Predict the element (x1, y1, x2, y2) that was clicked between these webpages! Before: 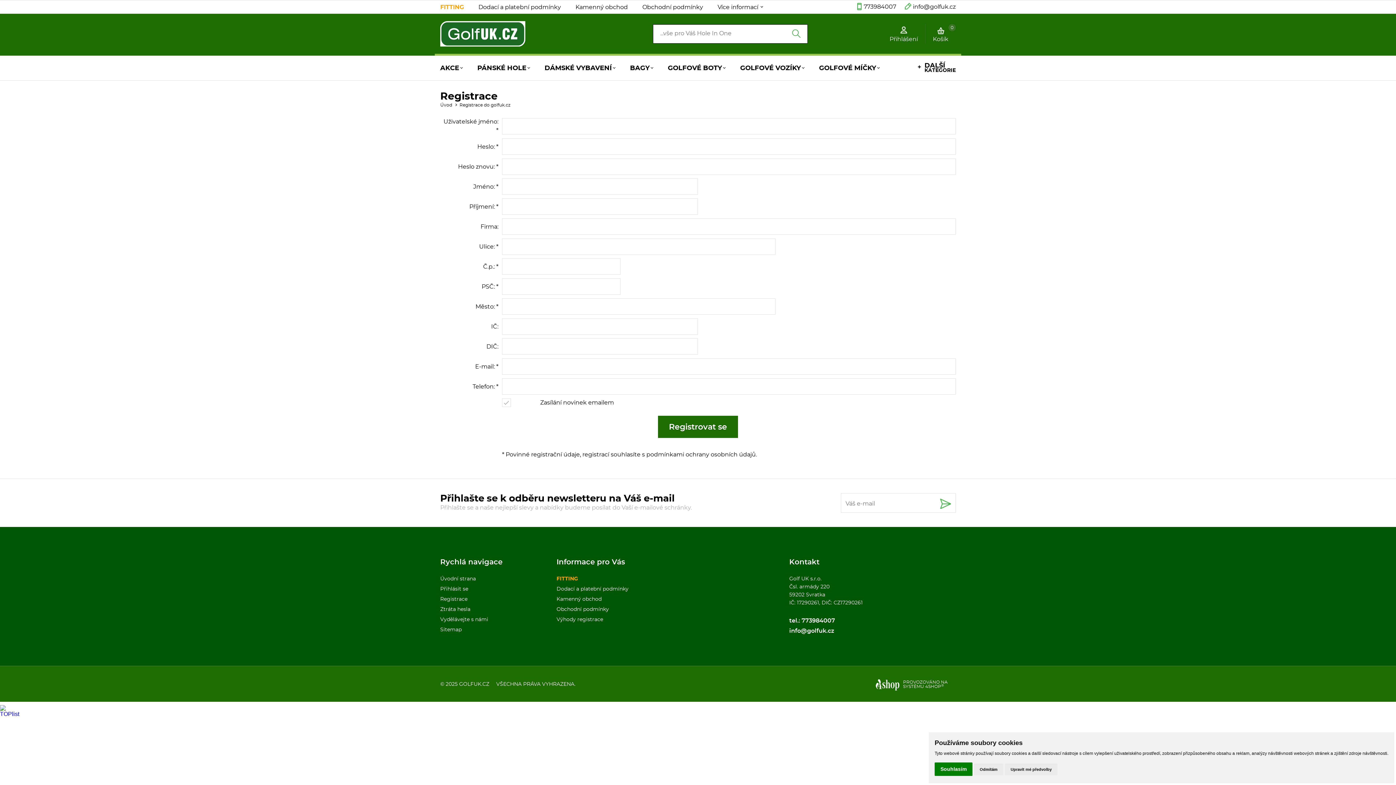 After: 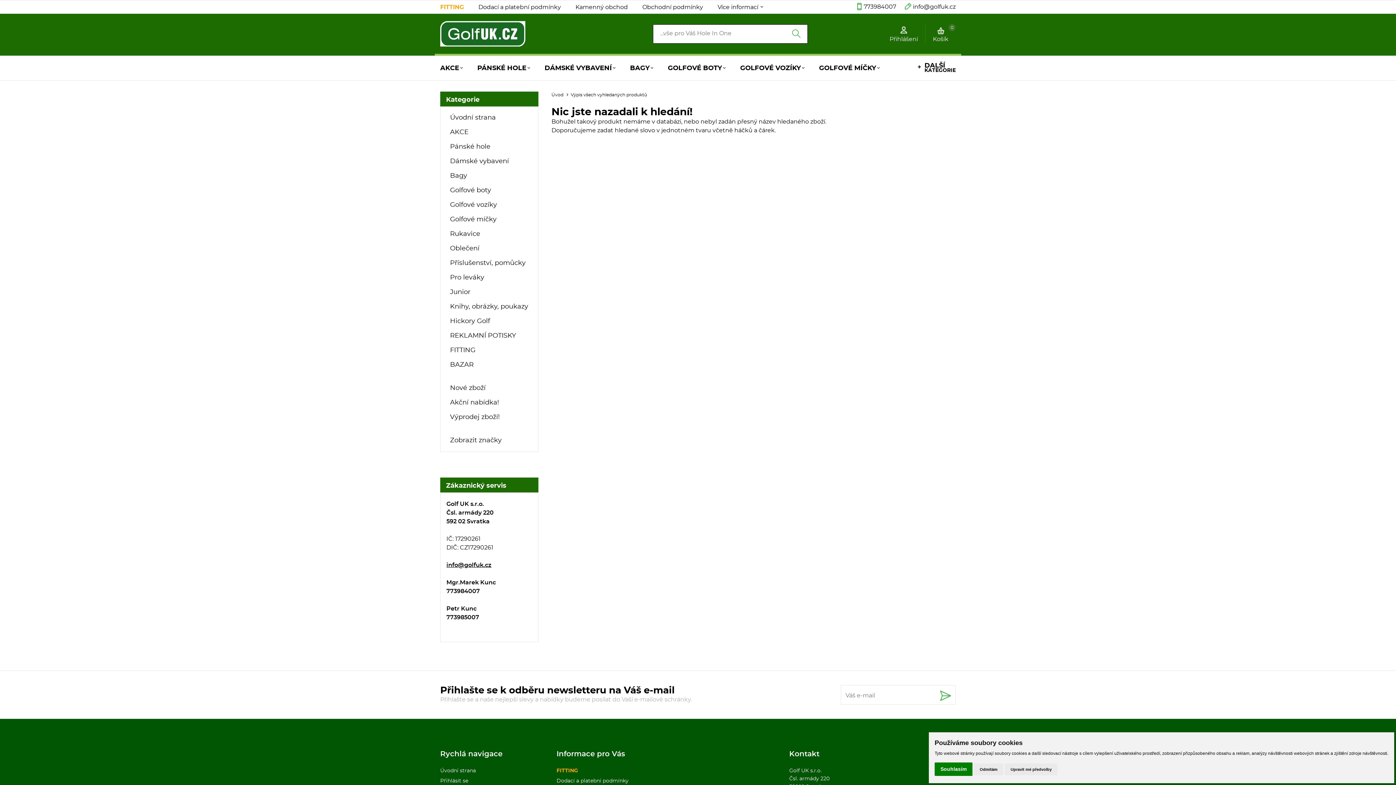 Action: bbox: (792, 29, 800, 37)